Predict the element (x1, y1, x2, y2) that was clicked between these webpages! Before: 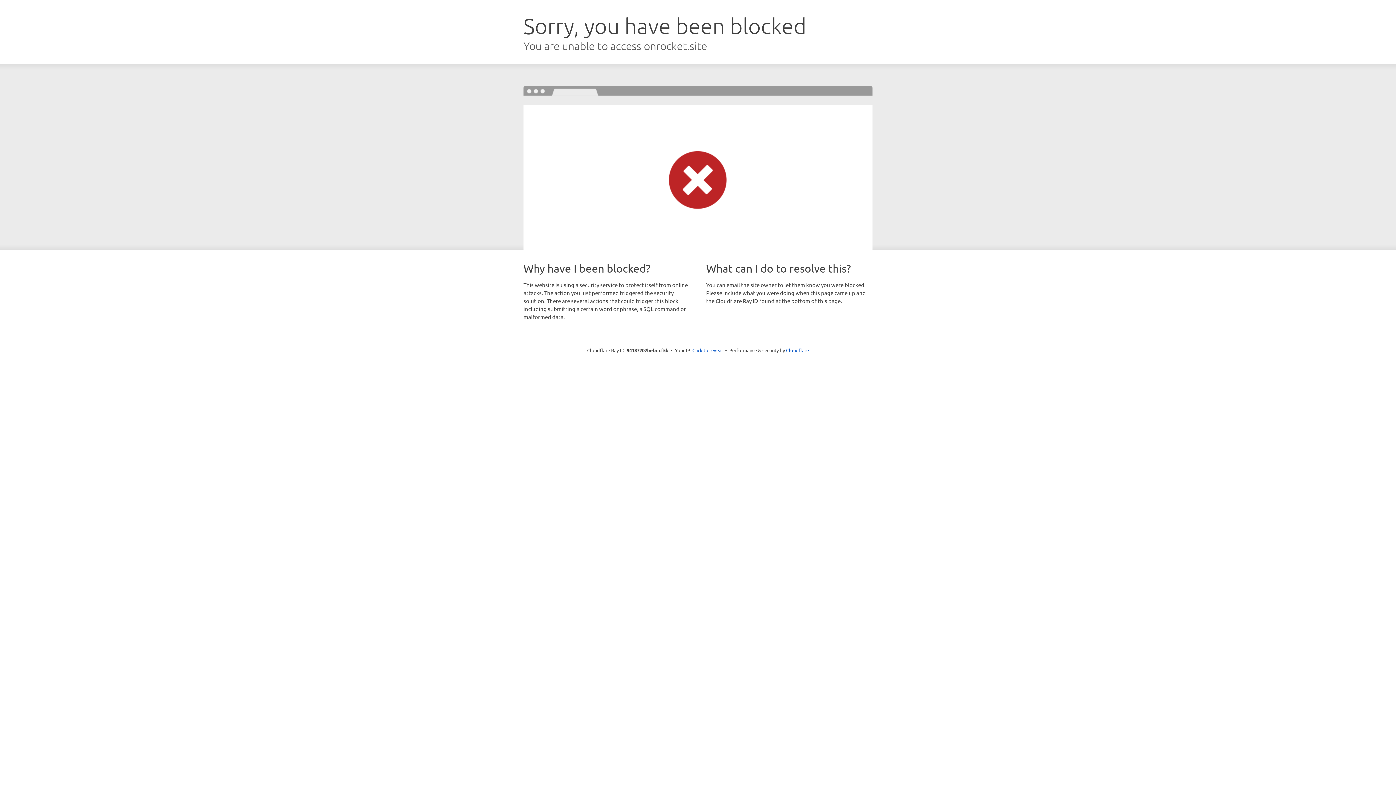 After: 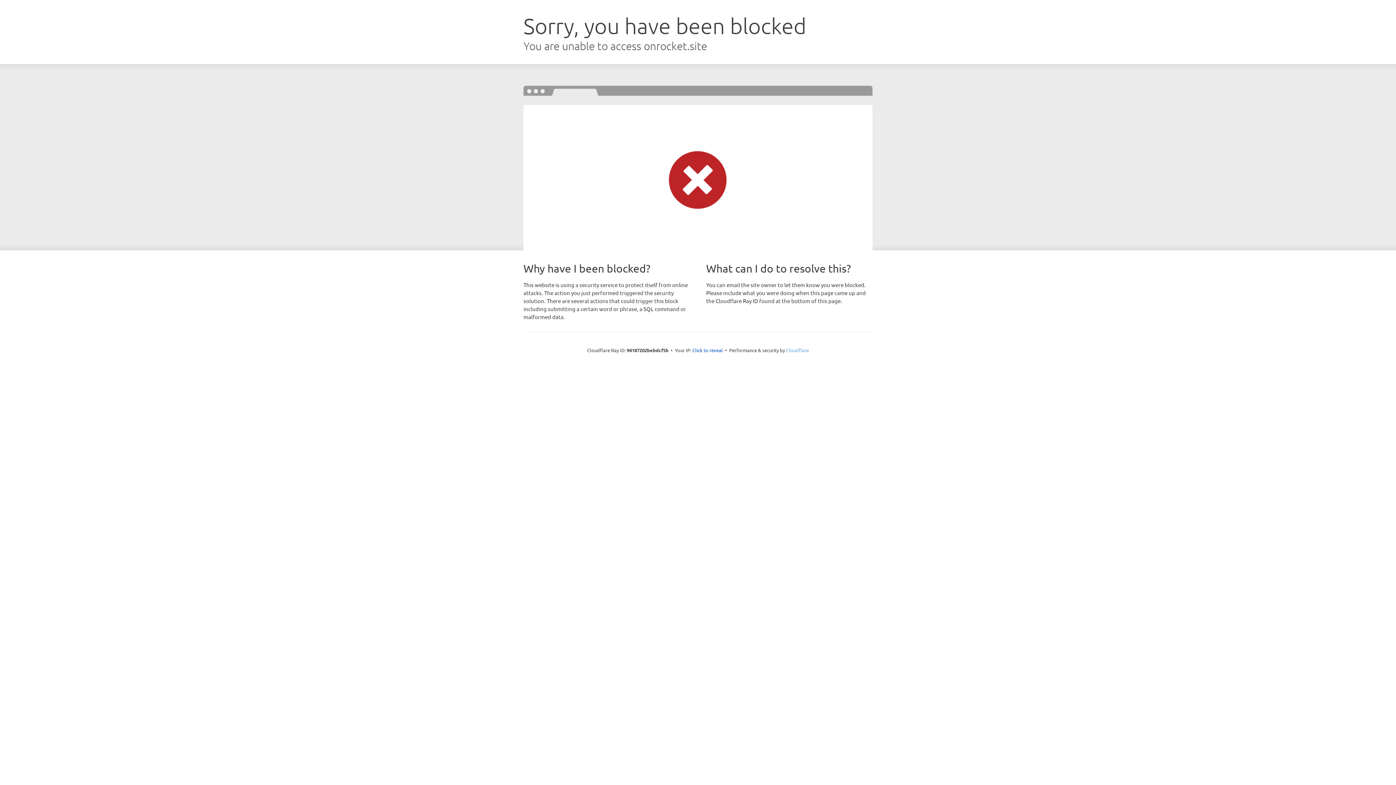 Action: bbox: (786, 347, 809, 353) label: Cloudflare